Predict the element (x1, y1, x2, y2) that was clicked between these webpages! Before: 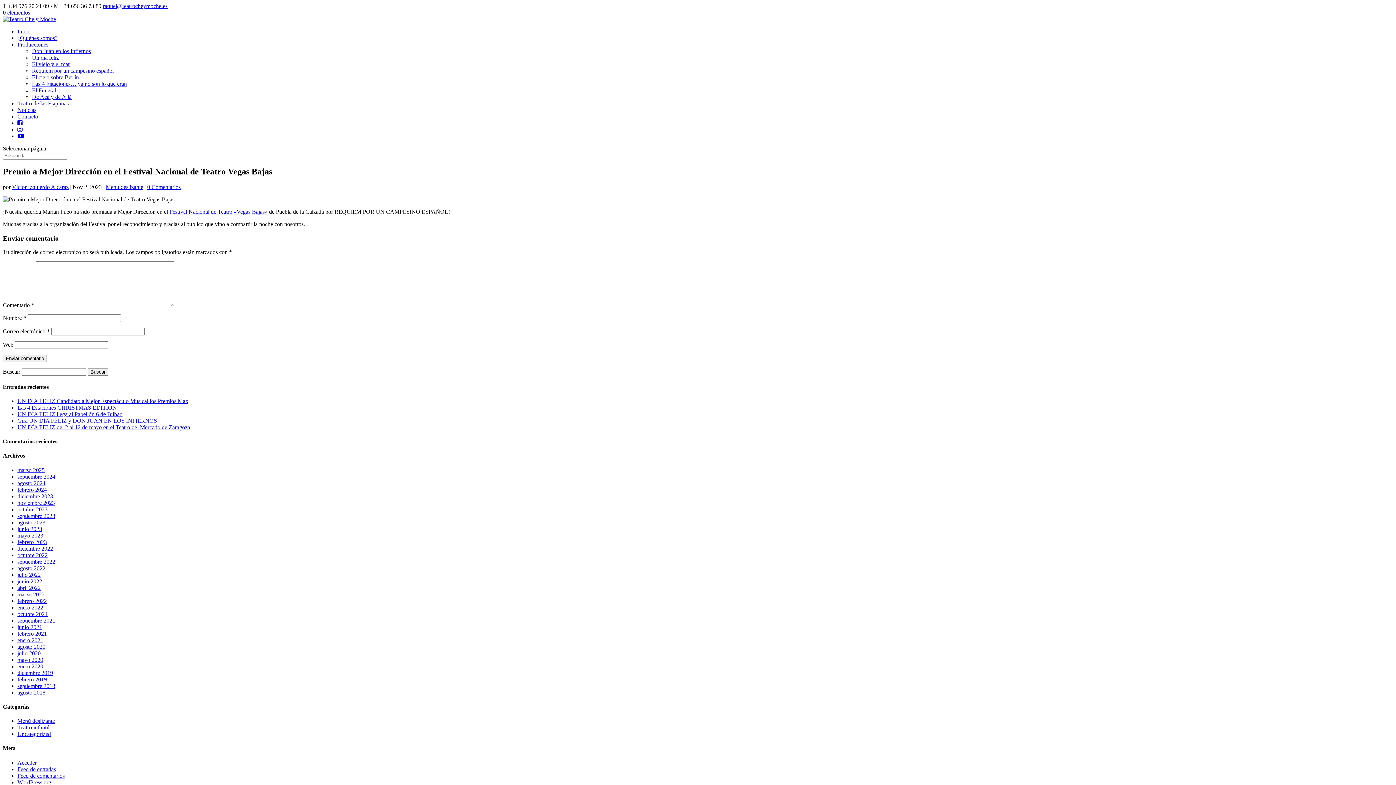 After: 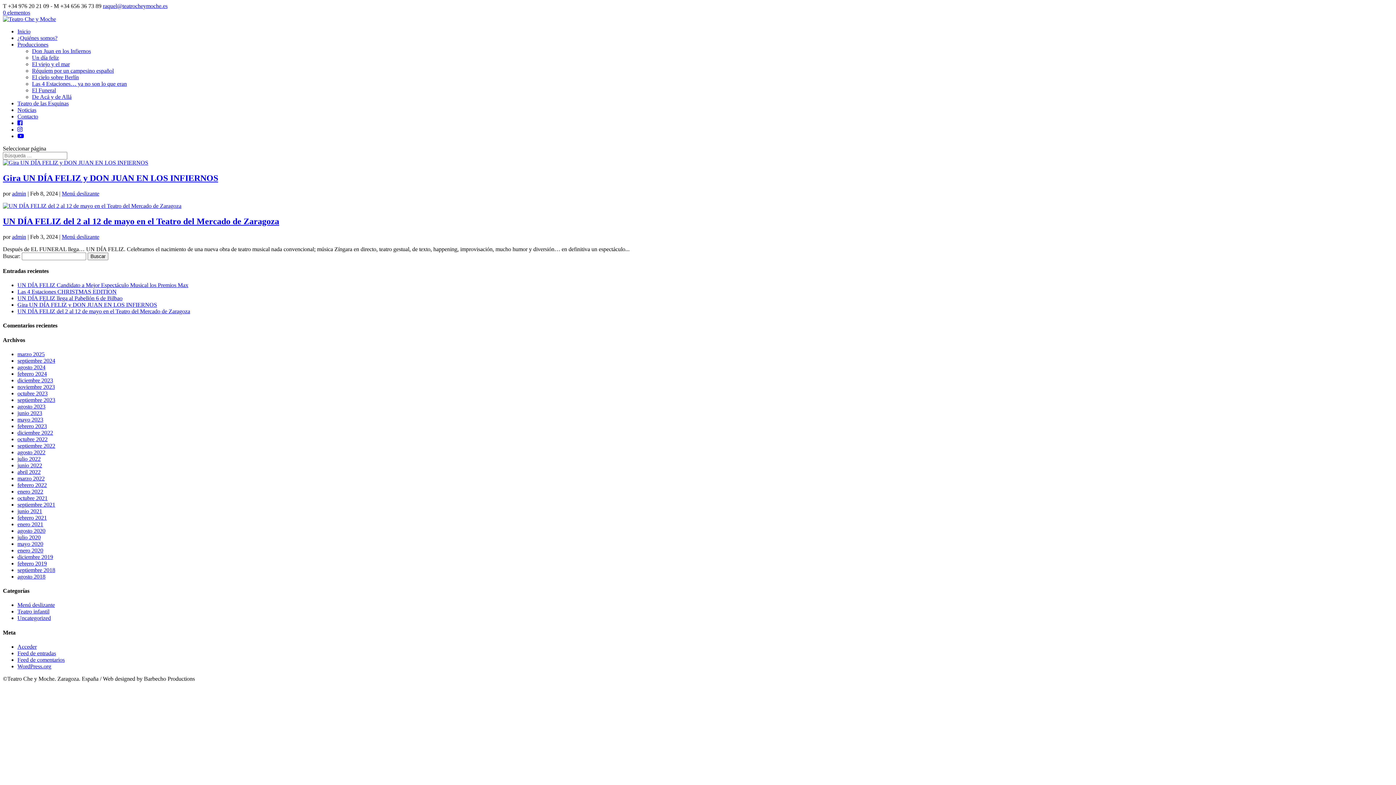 Action: bbox: (17, 486, 46, 492) label: febrero 2024